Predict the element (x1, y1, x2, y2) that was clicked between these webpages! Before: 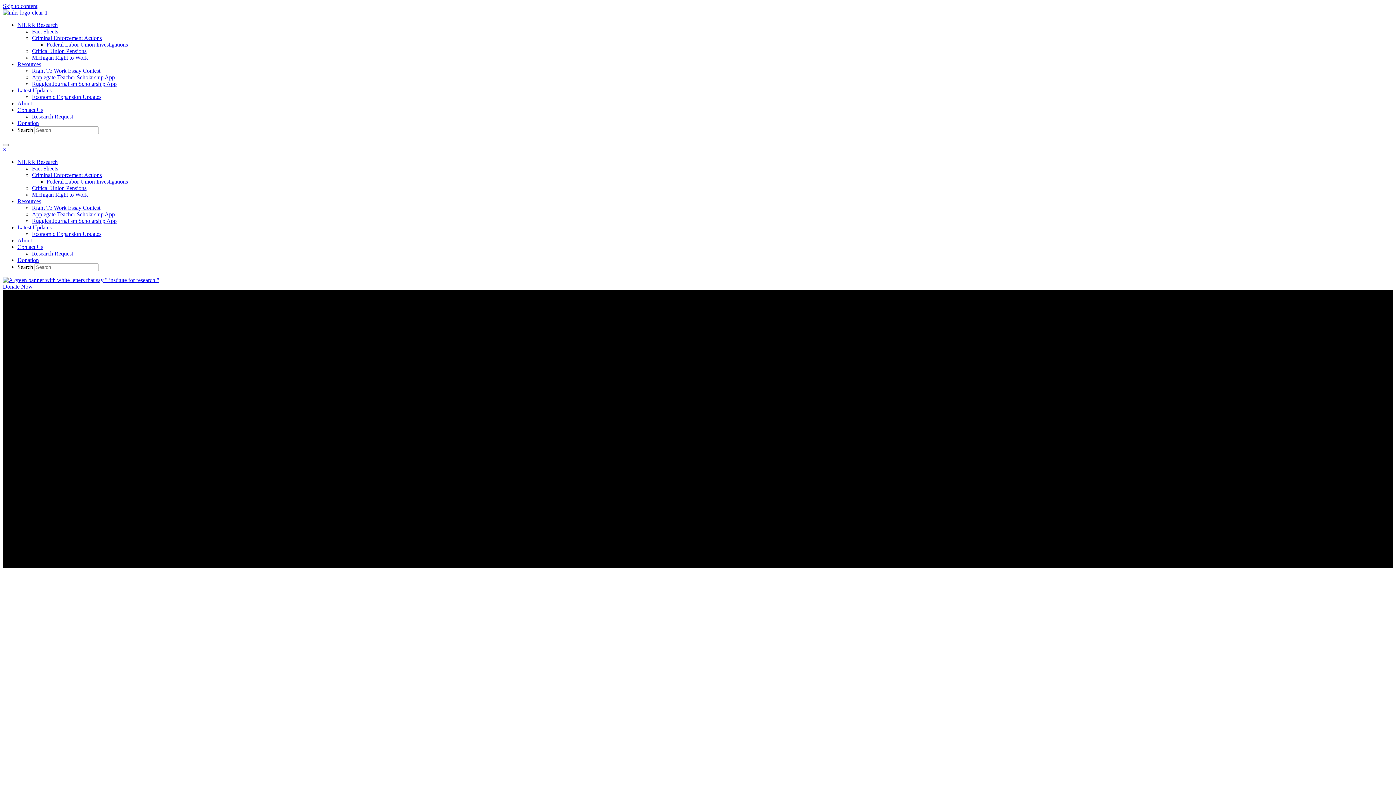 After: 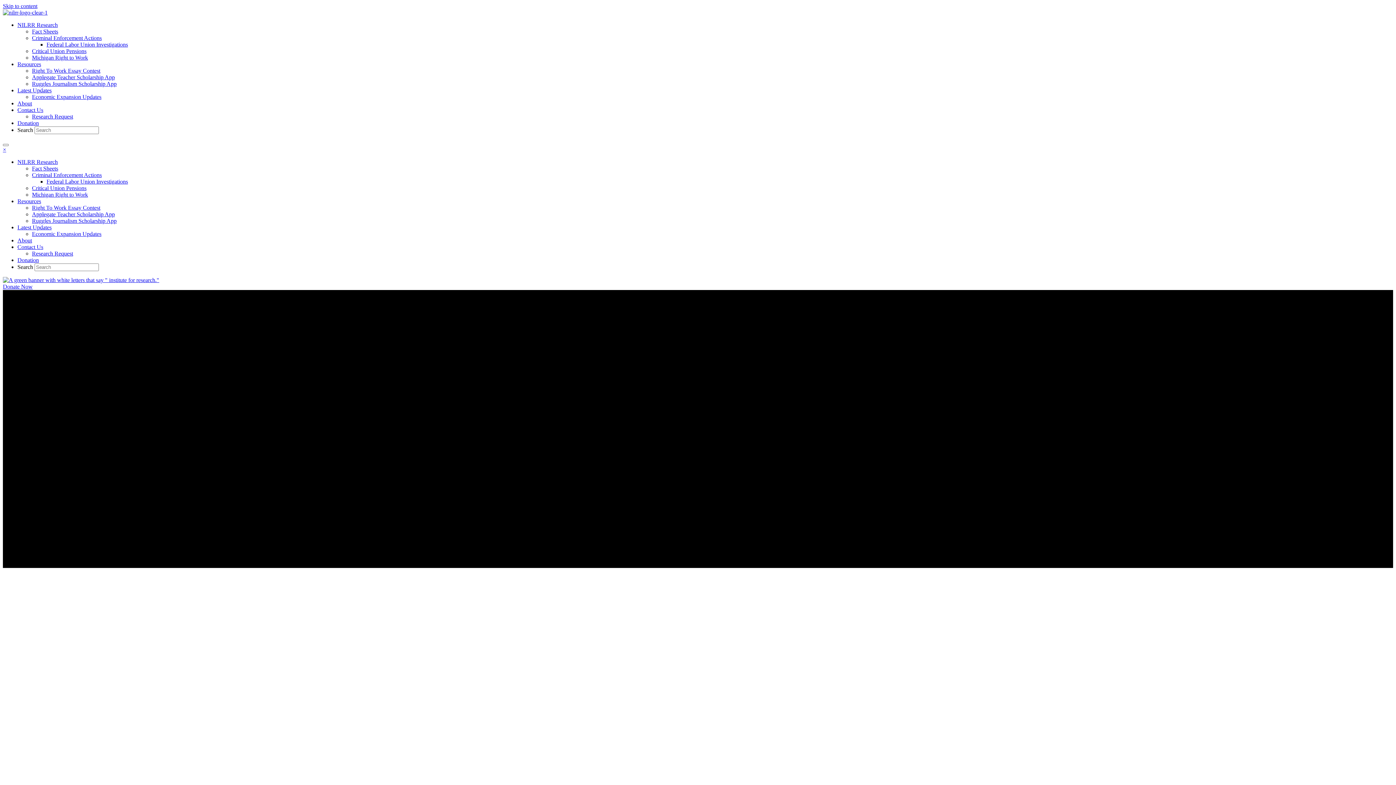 Action: bbox: (17, 158, 57, 165) label: NILRR Research